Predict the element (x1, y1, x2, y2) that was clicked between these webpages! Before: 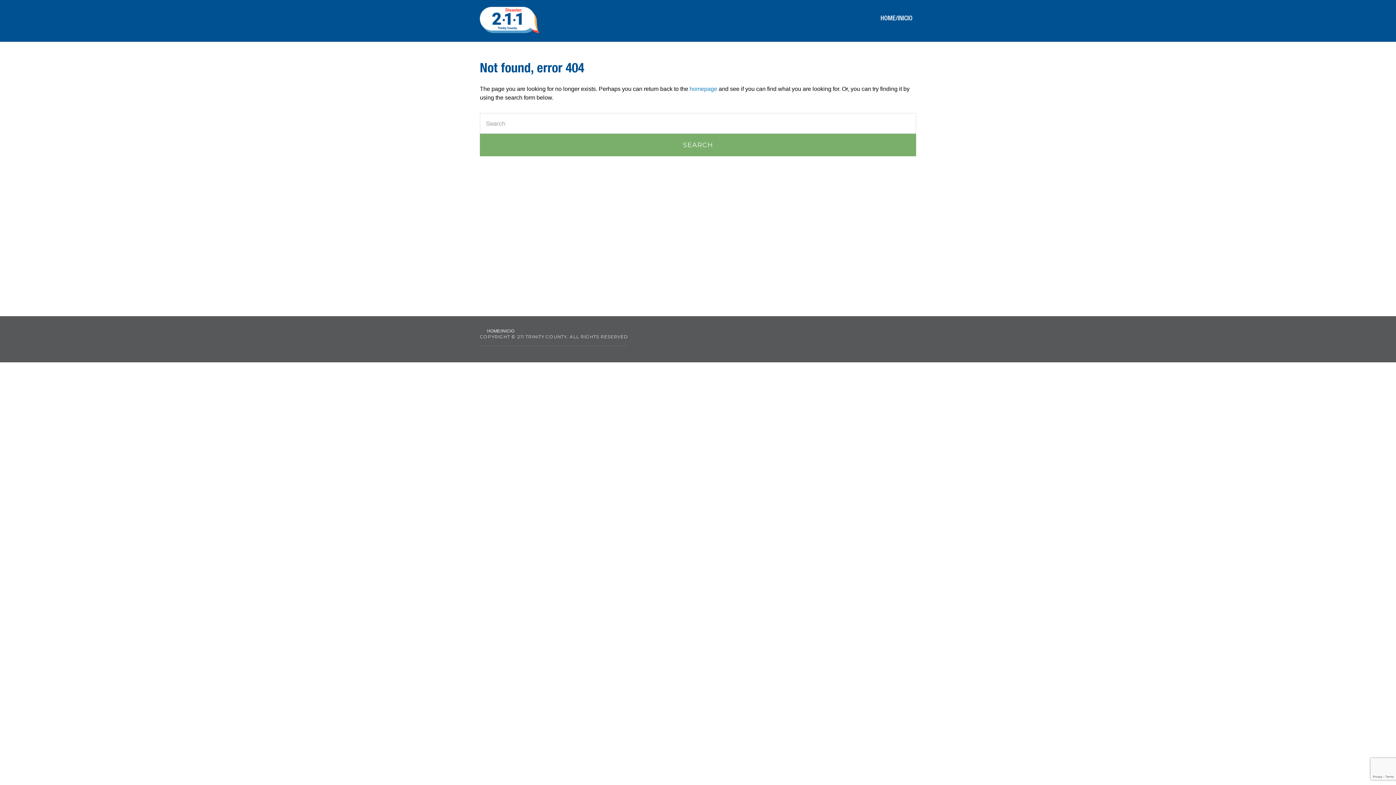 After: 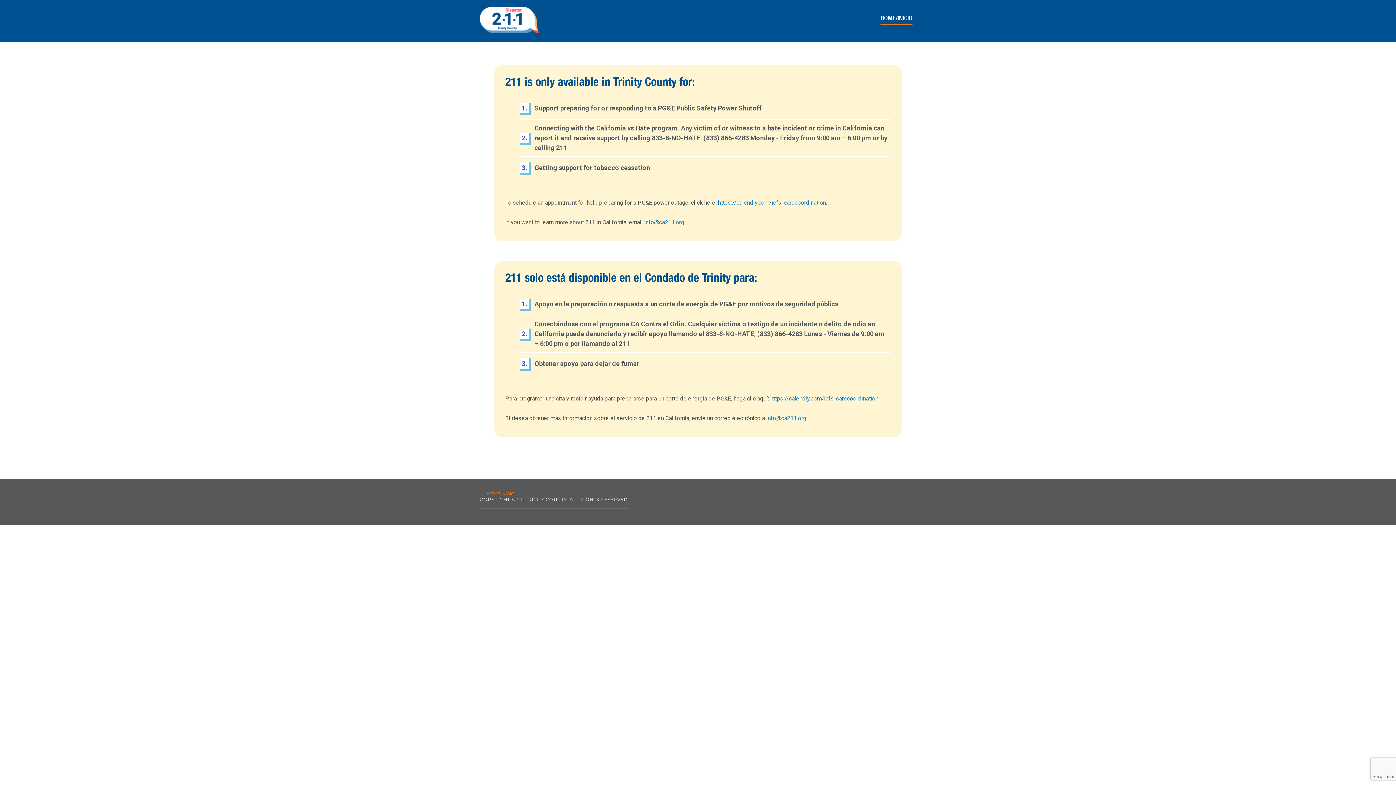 Action: label: HOME/INICIO bbox: (487, 329, 514, 333)